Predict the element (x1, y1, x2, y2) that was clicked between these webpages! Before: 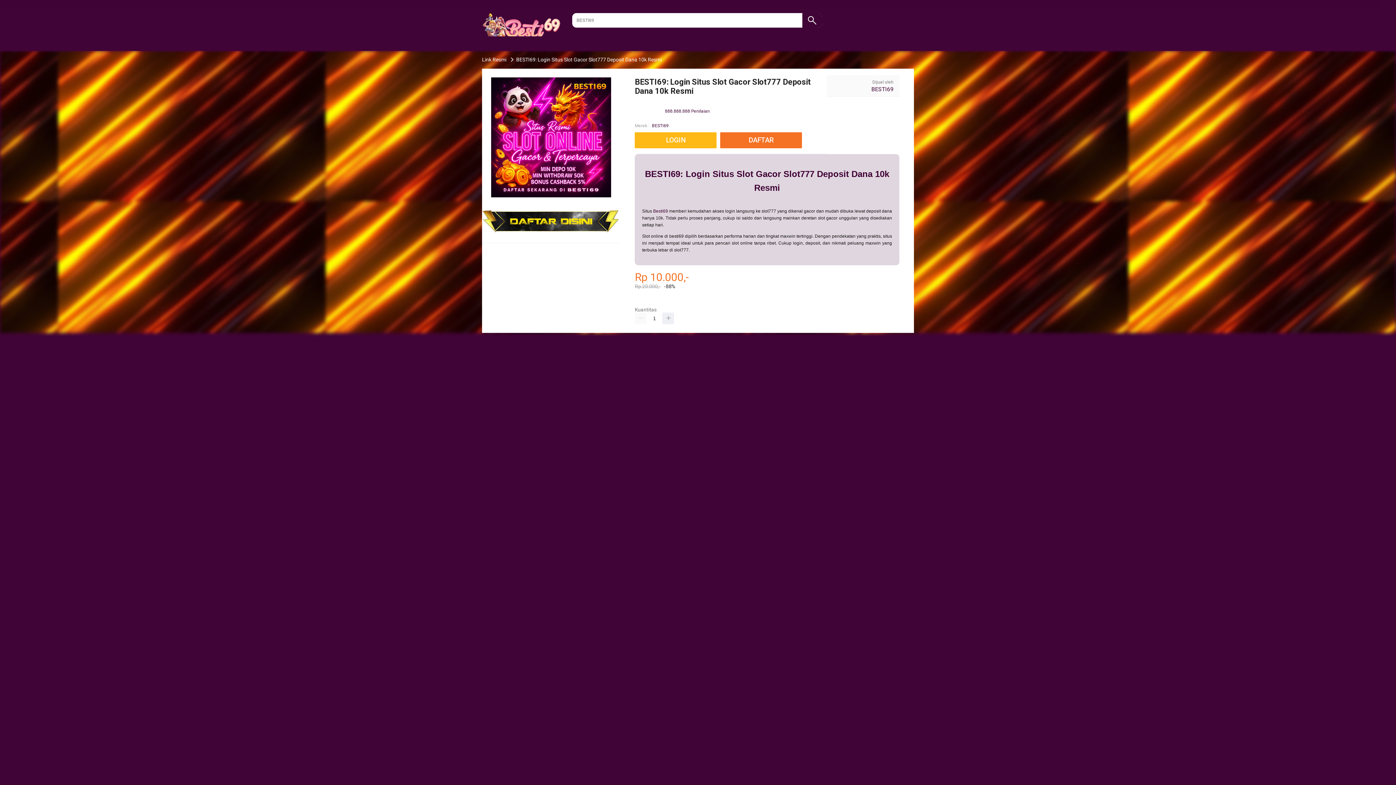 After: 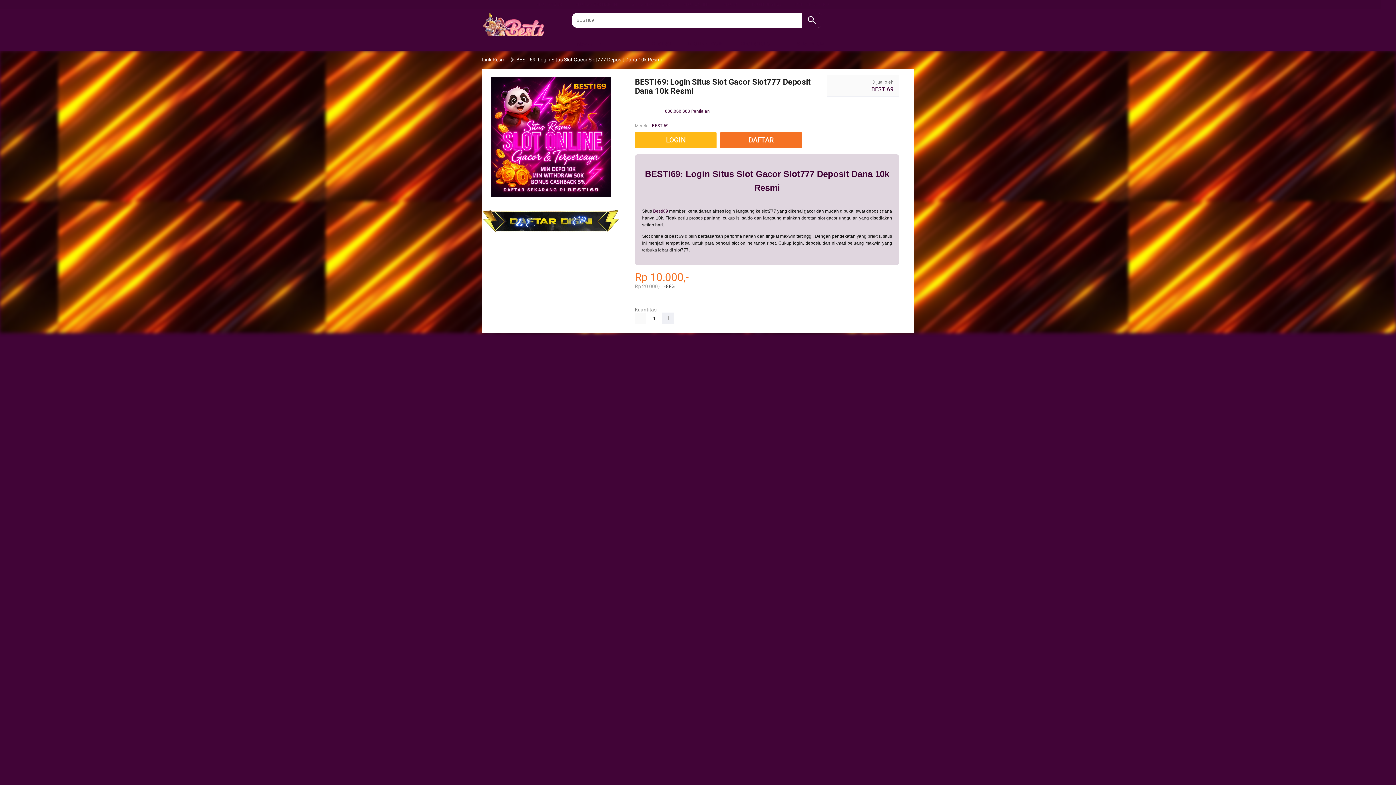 Action: bbox: (652, 122, 668, 129) label: BESTI69